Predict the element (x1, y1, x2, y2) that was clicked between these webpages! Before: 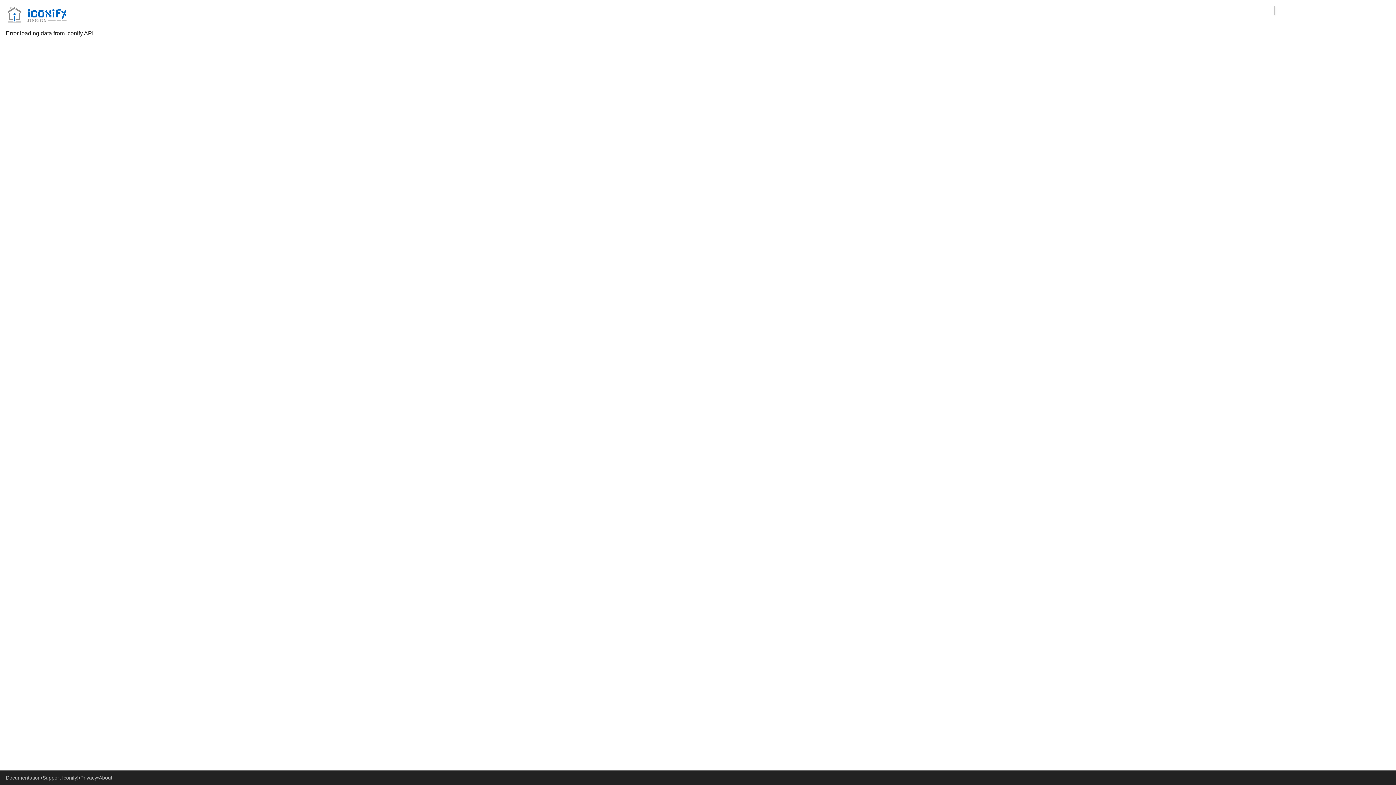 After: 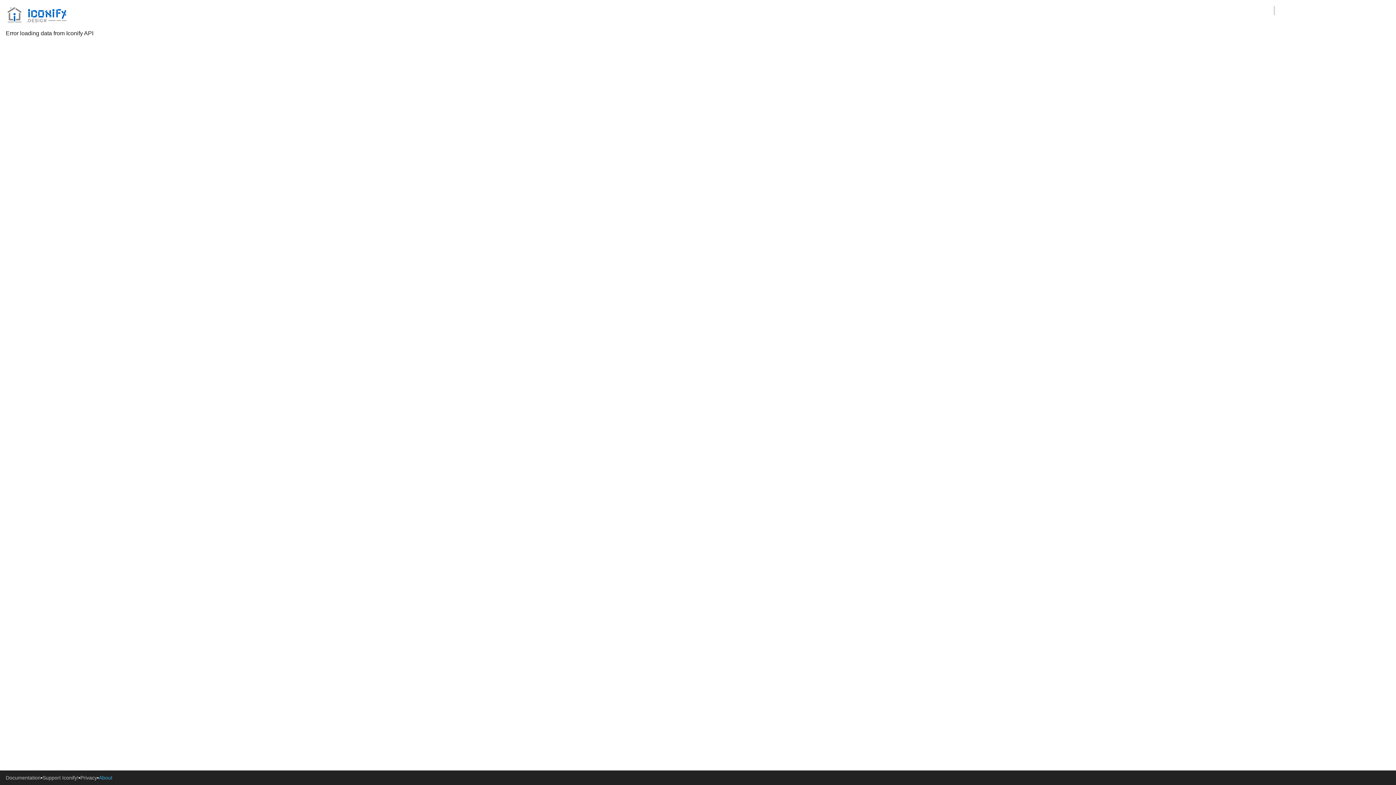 Action: label: About bbox: (98, 774, 112, 781)